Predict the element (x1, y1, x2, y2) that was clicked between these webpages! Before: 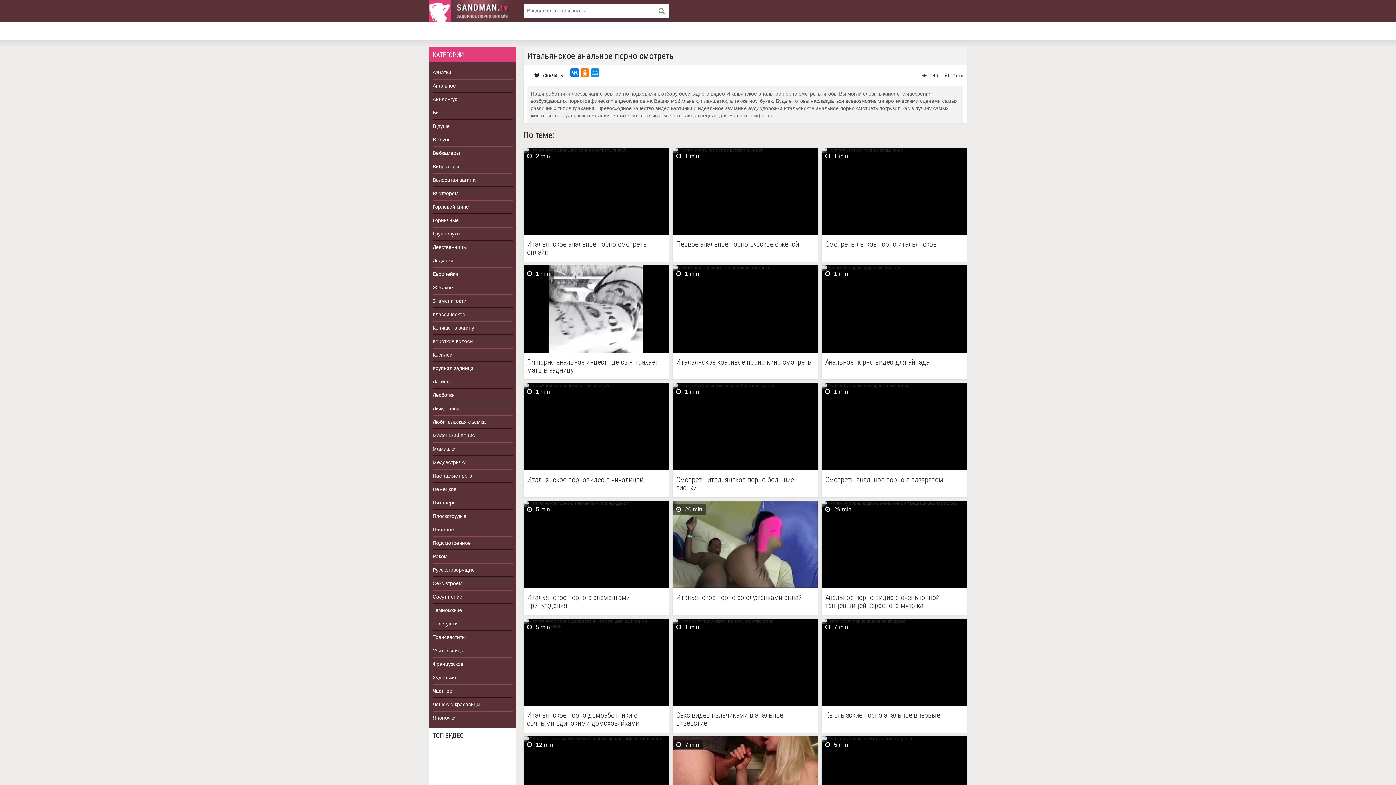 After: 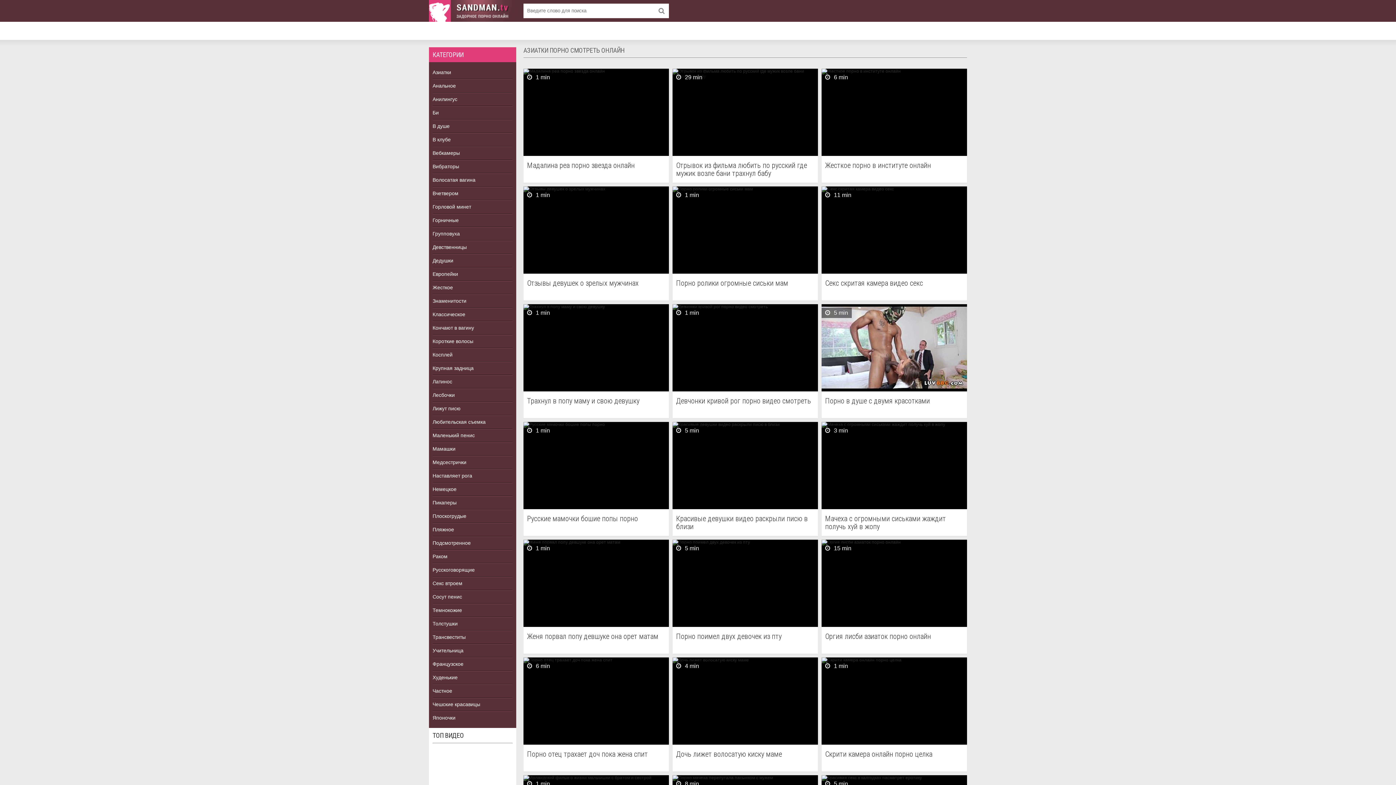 Action: bbox: (432, 65, 512, 79) label: Азиатки